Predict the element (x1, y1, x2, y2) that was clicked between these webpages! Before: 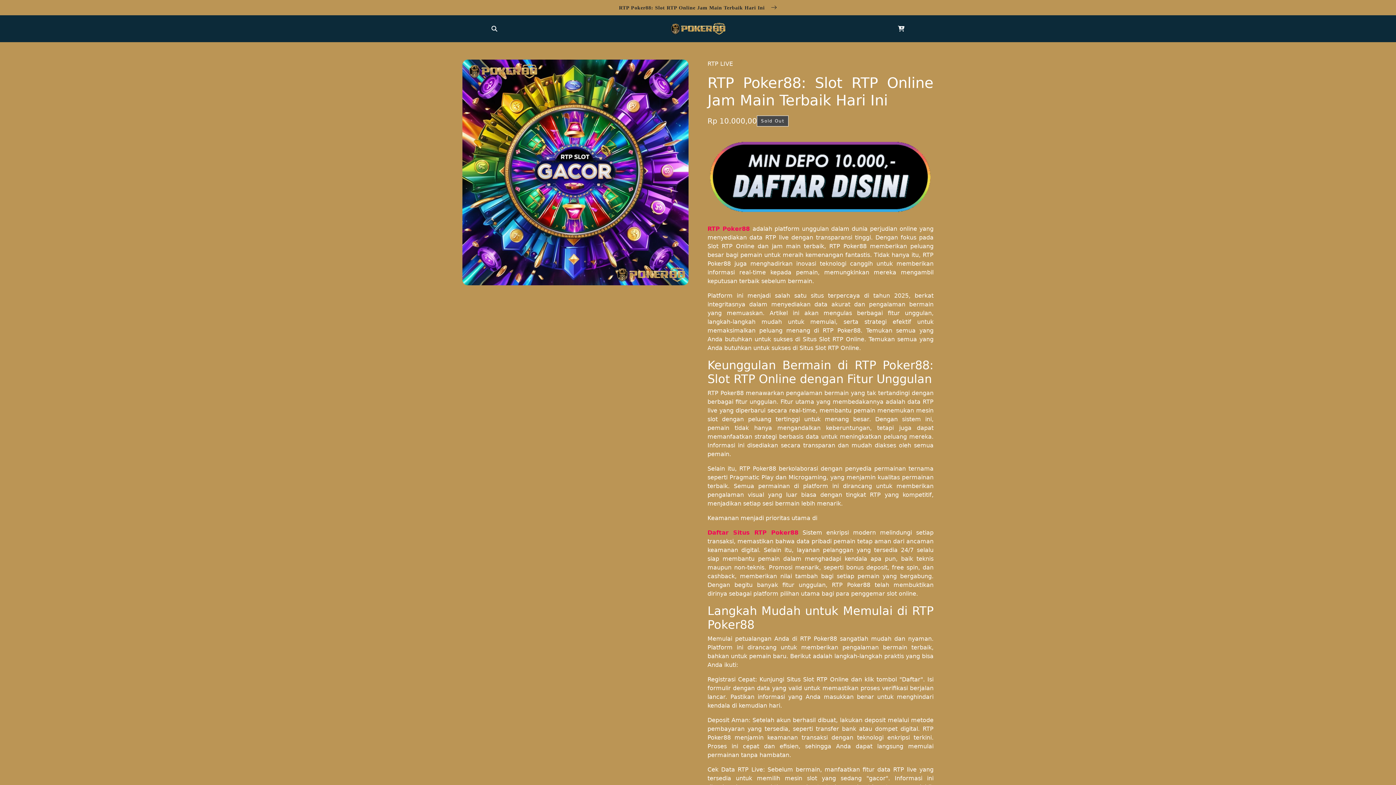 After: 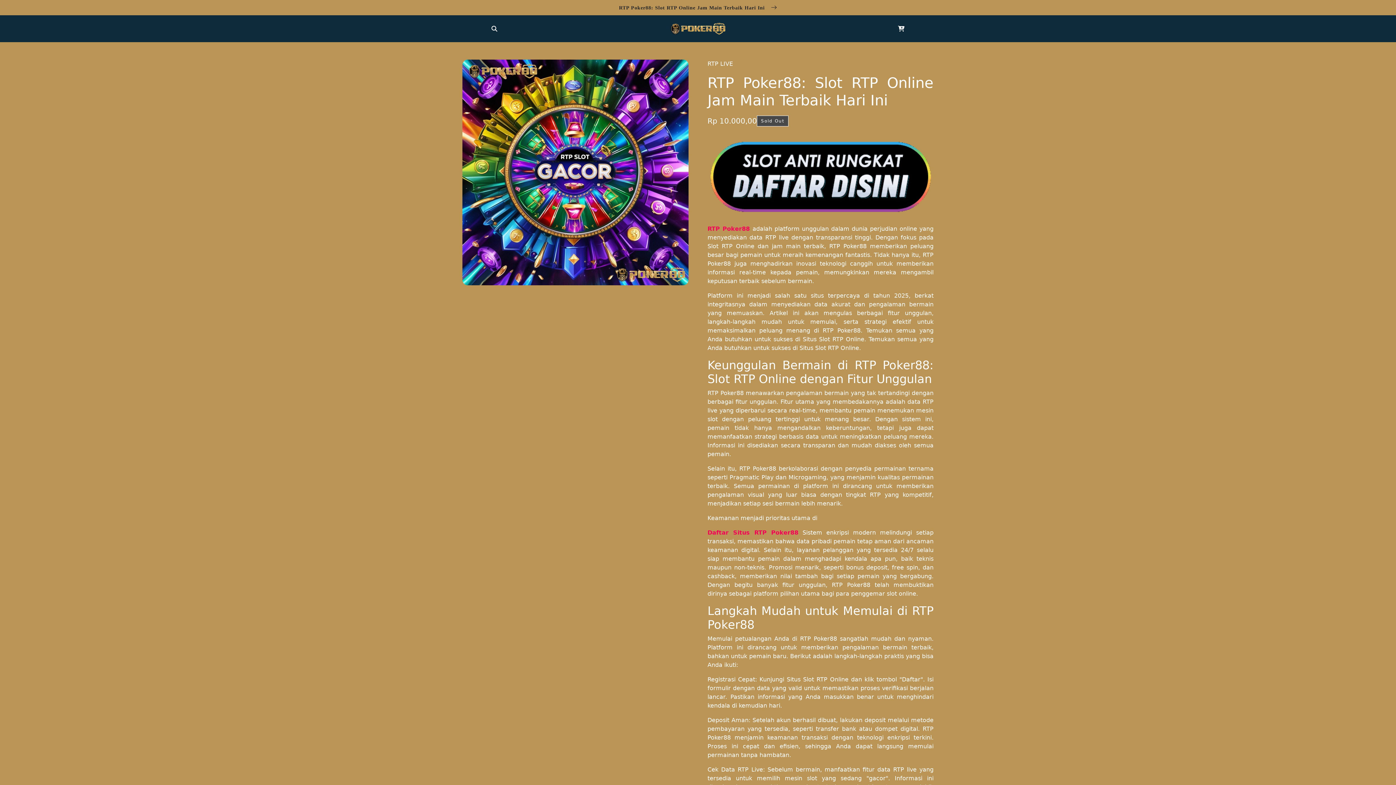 Action: bbox: (491, 25, 670, 31)